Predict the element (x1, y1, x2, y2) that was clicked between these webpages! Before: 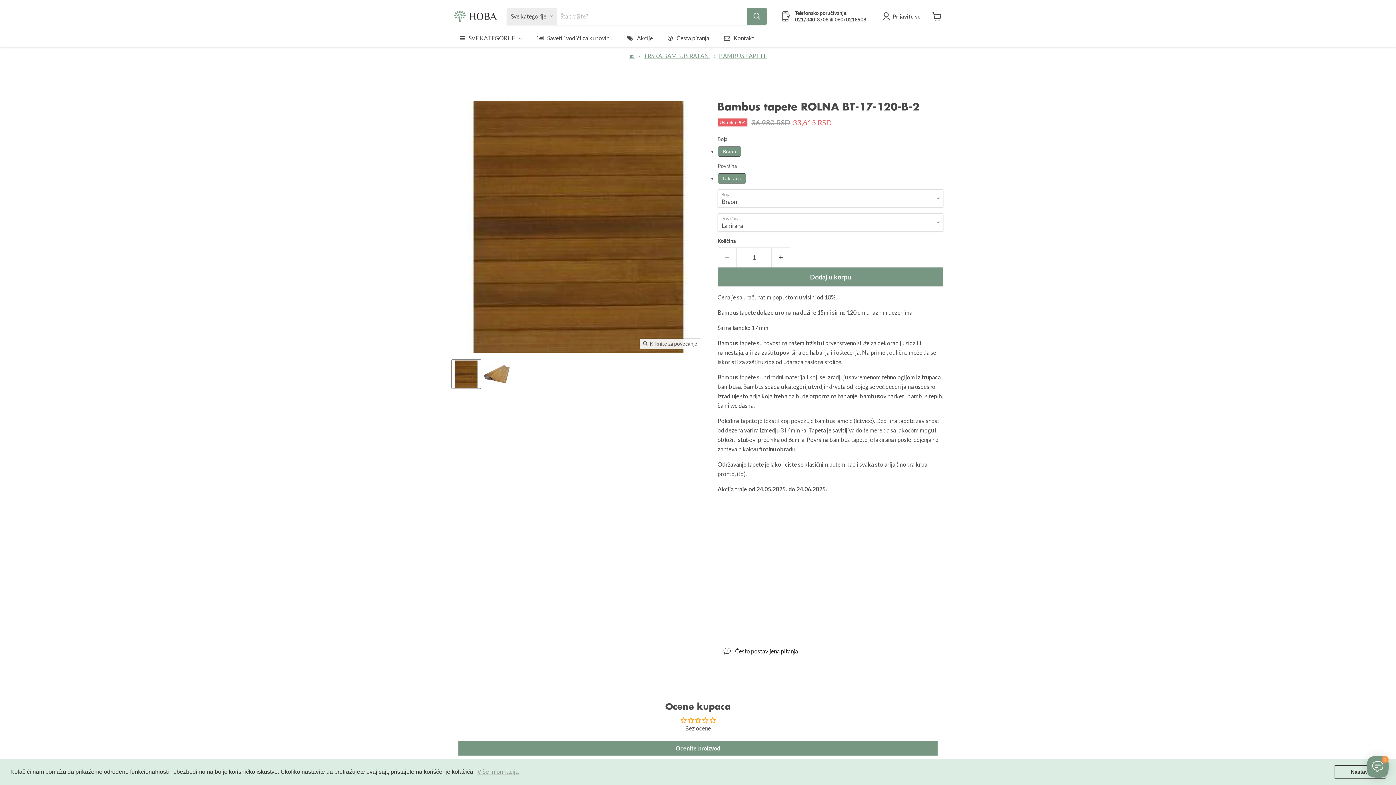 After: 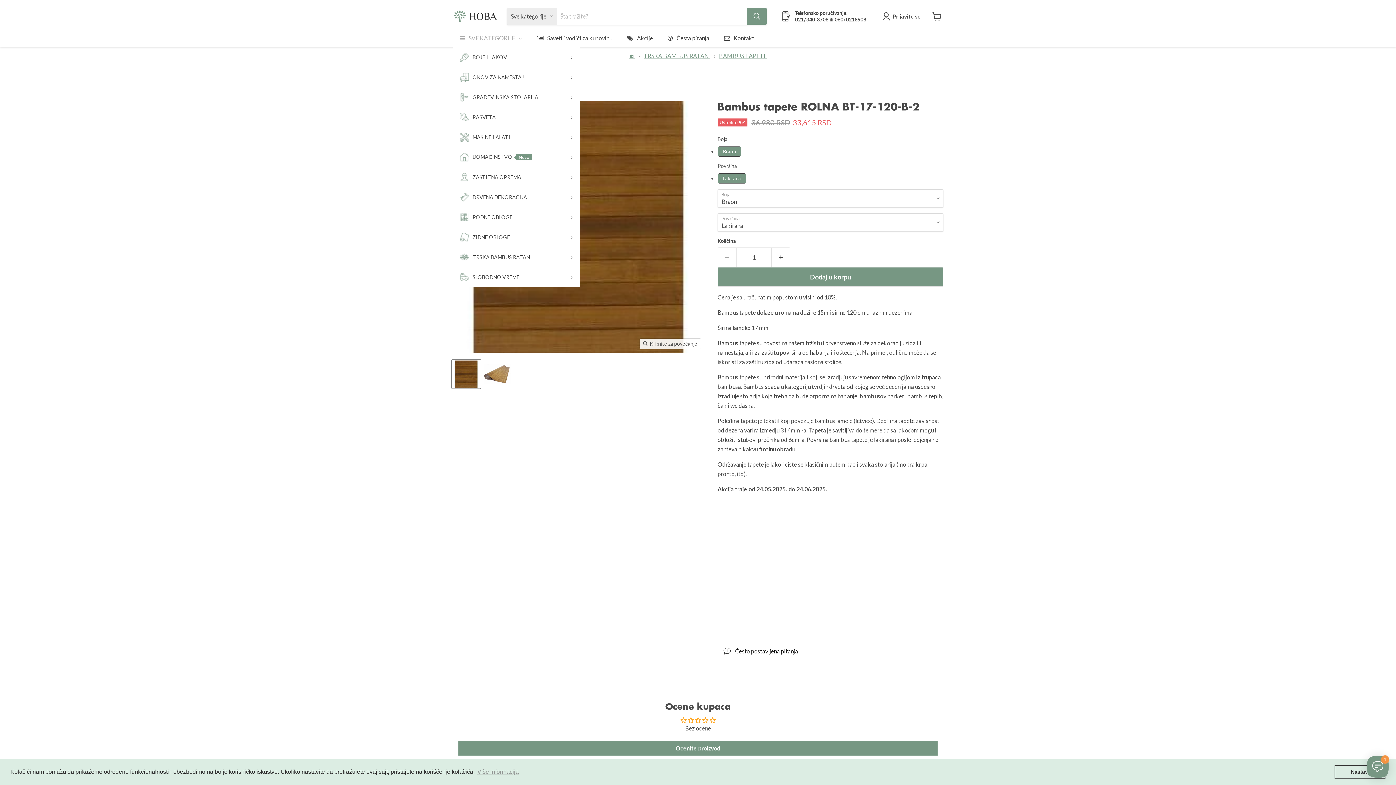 Action: label: SVE KATEGORIJE bbox: (452, 29, 529, 47)